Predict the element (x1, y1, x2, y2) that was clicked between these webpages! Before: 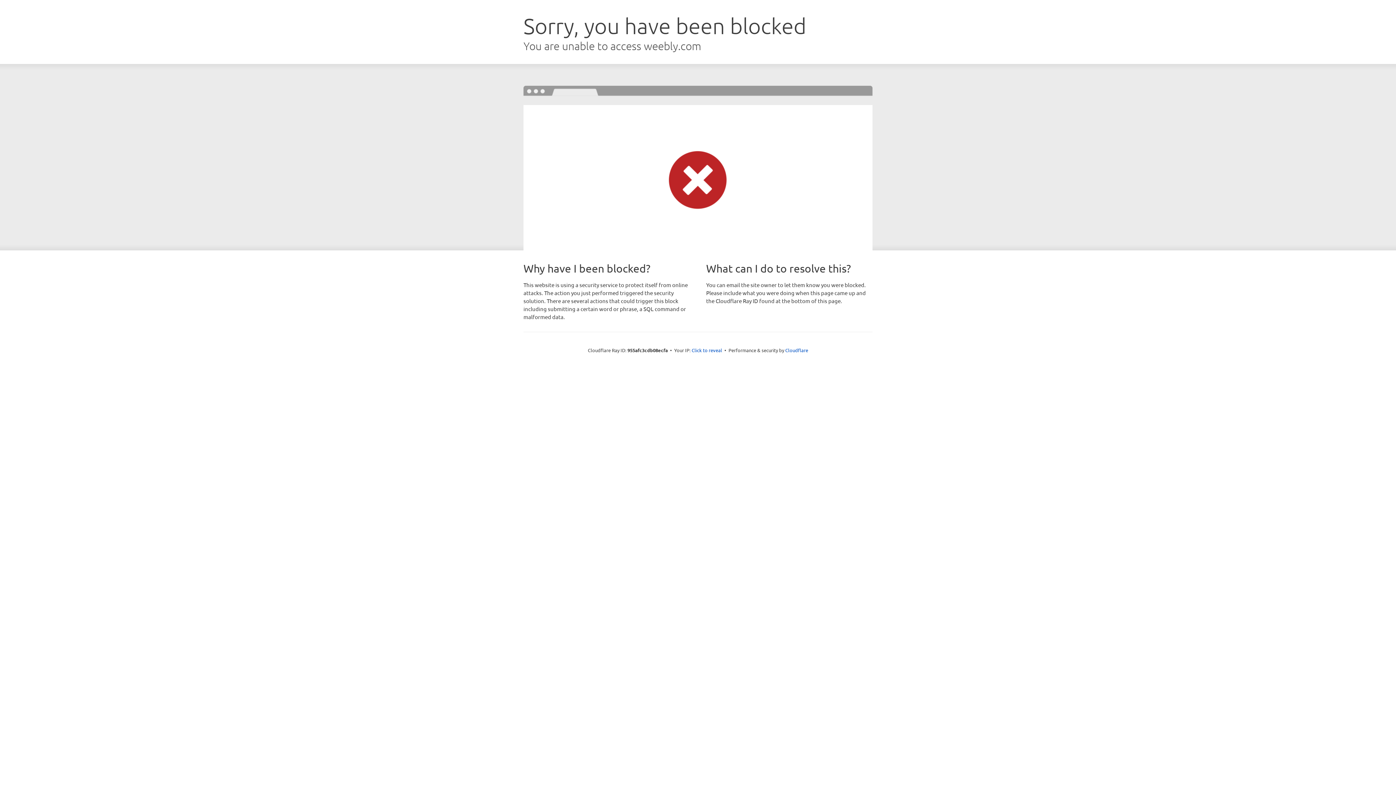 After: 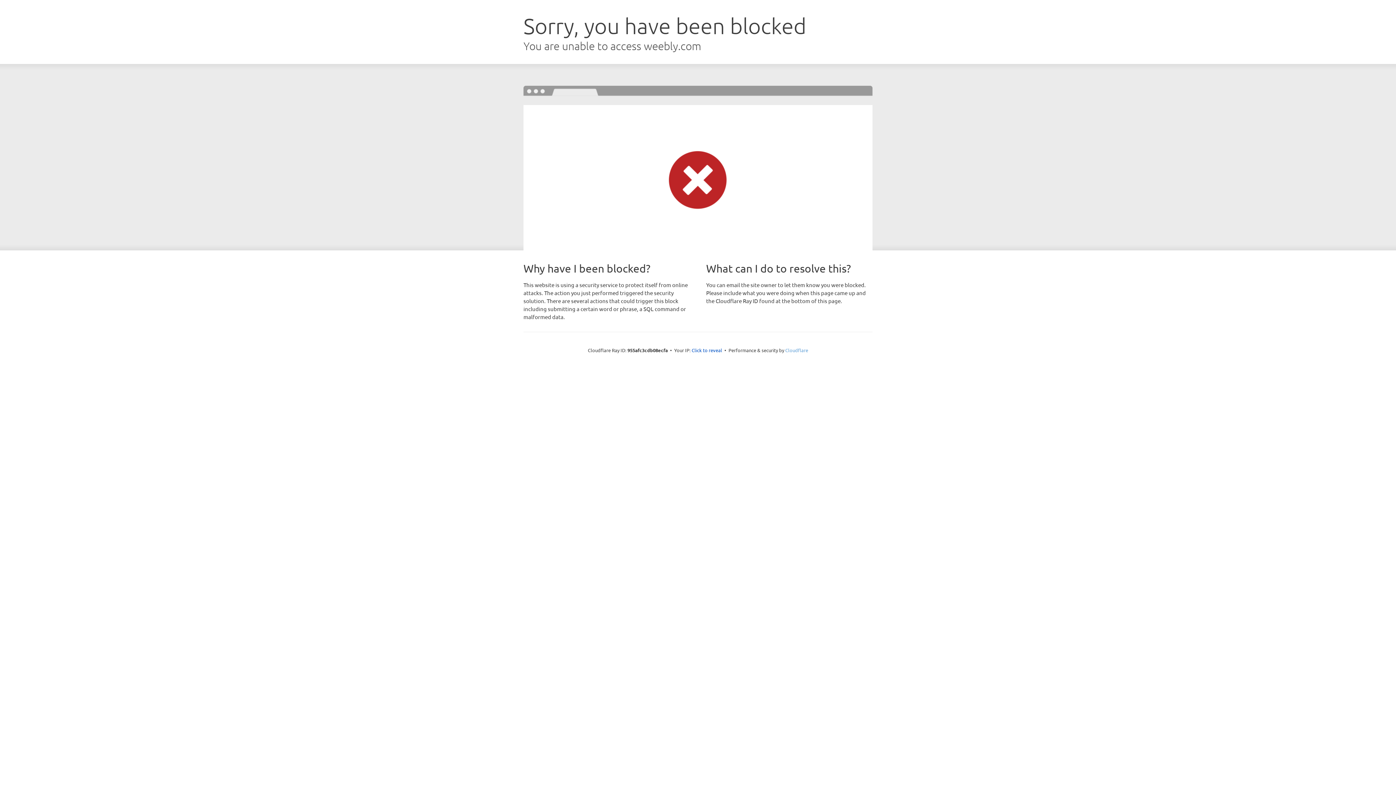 Action: label: Cloudflare bbox: (785, 347, 808, 353)